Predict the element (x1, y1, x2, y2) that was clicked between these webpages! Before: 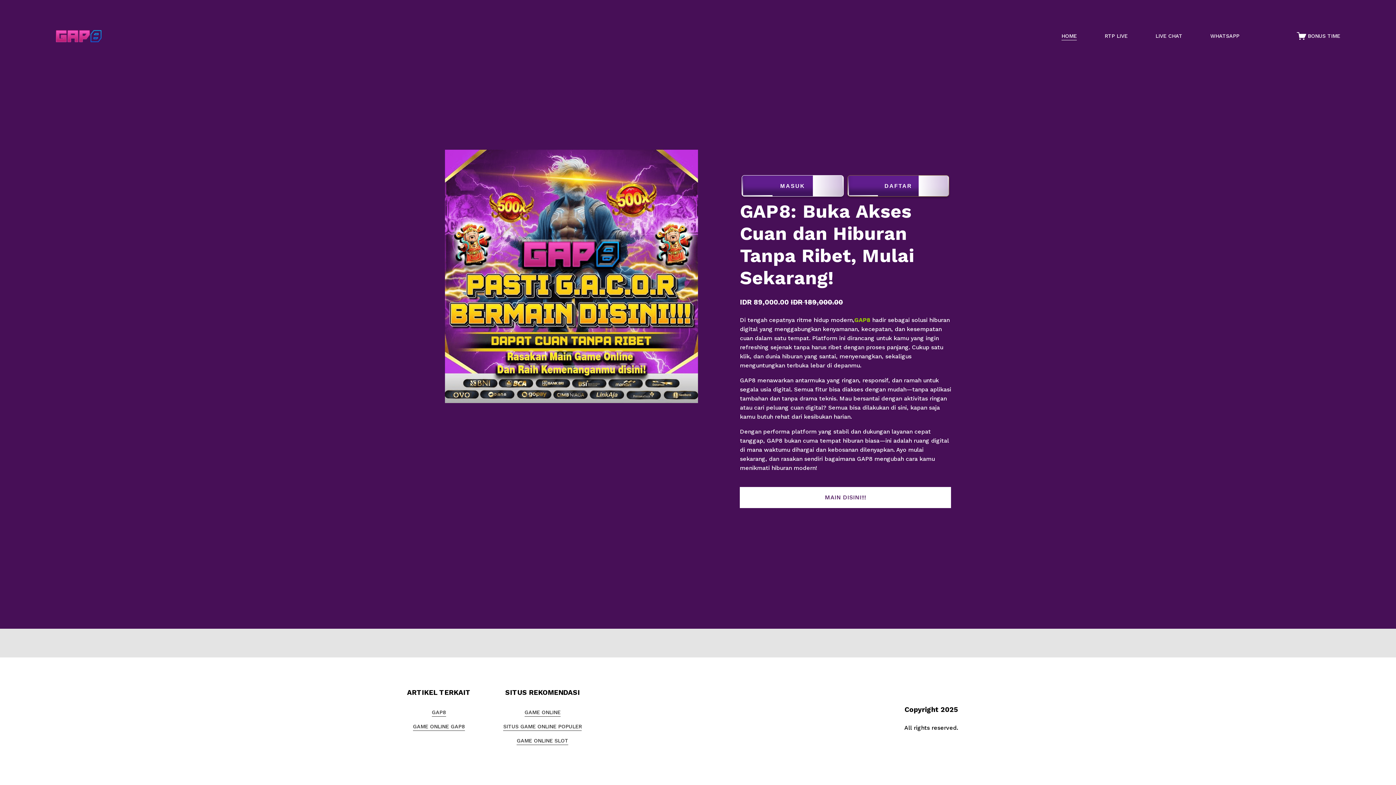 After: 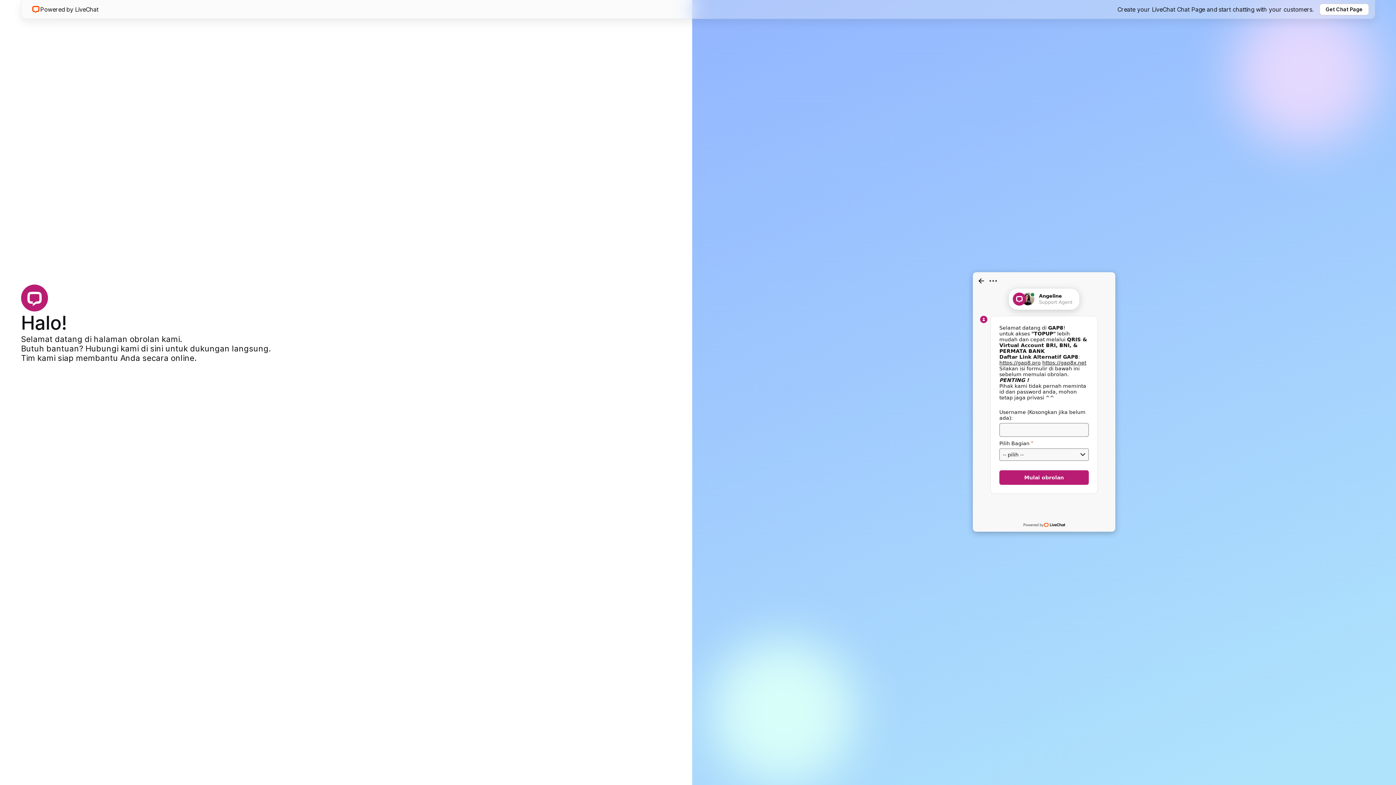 Action: bbox: (1155, 31, 1182, 40) label: LIVE CHAT